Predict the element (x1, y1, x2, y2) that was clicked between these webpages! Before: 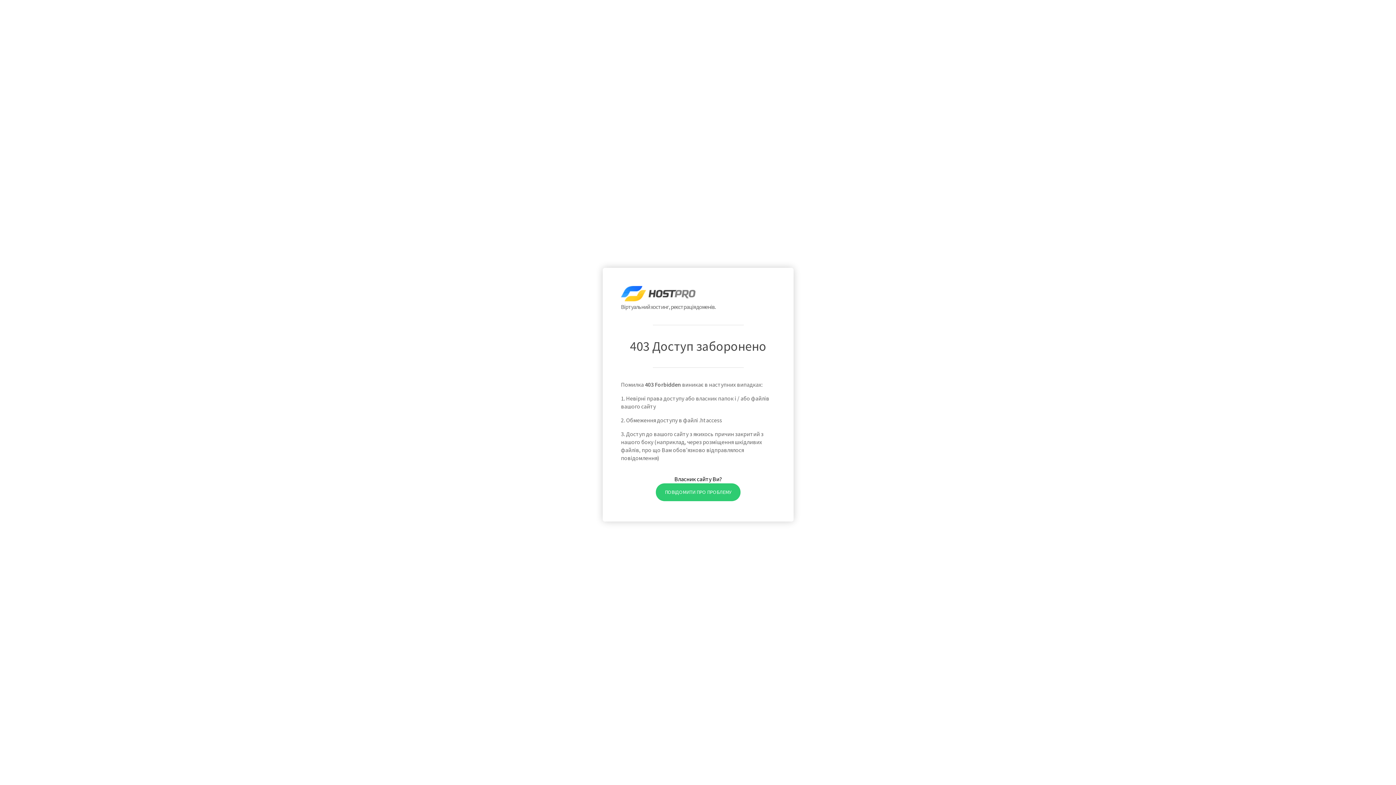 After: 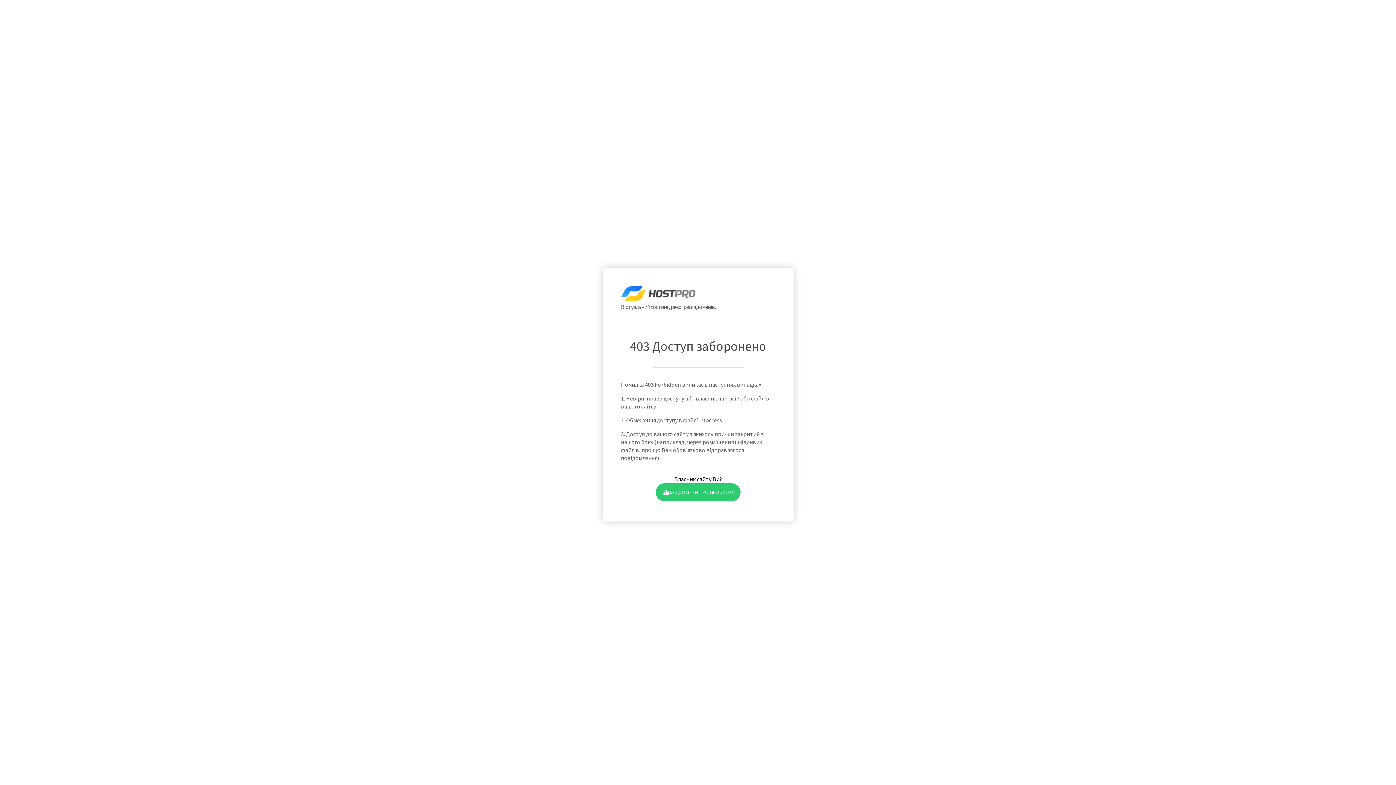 Action: label: ПОВІДОМИТИ ПРО ПРОБЛЕМУ bbox: (655, 483, 740, 501)